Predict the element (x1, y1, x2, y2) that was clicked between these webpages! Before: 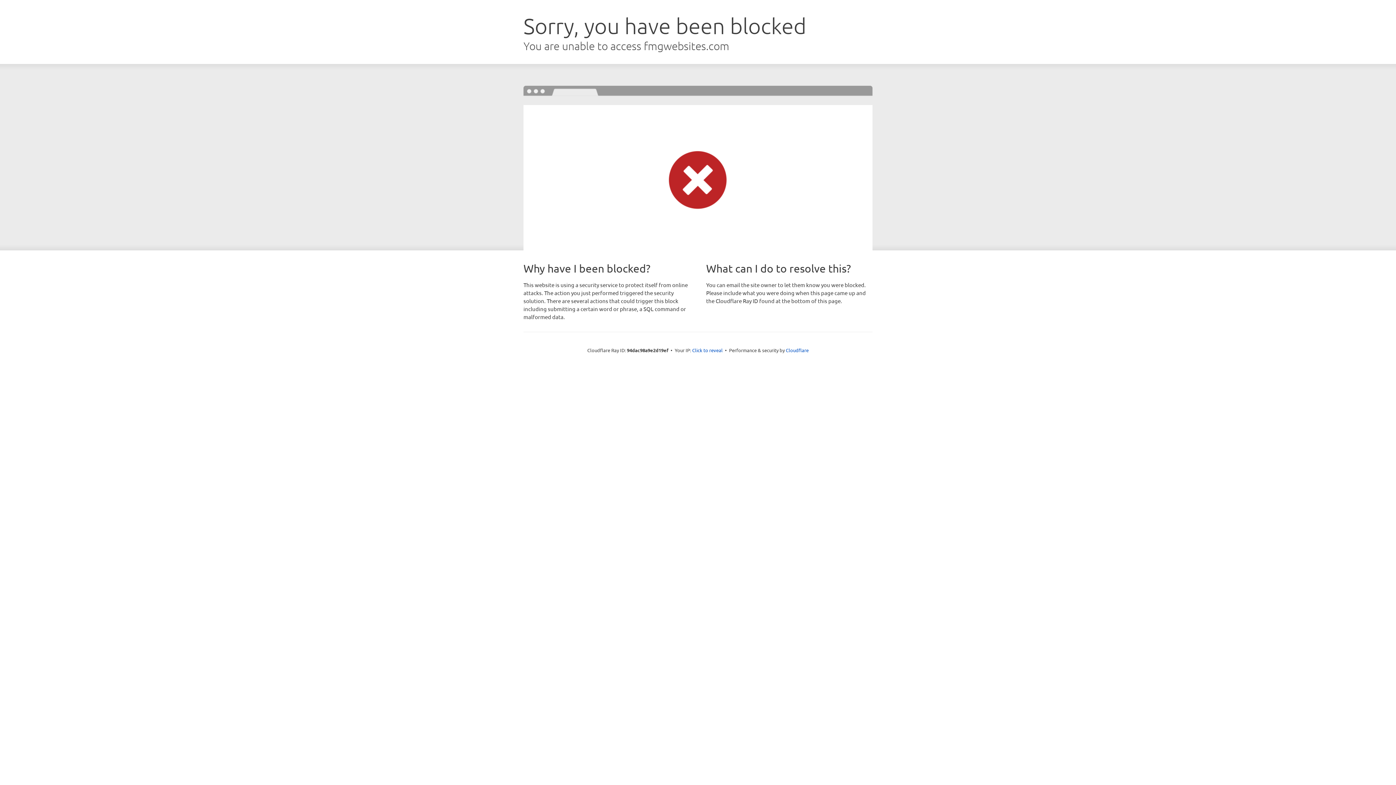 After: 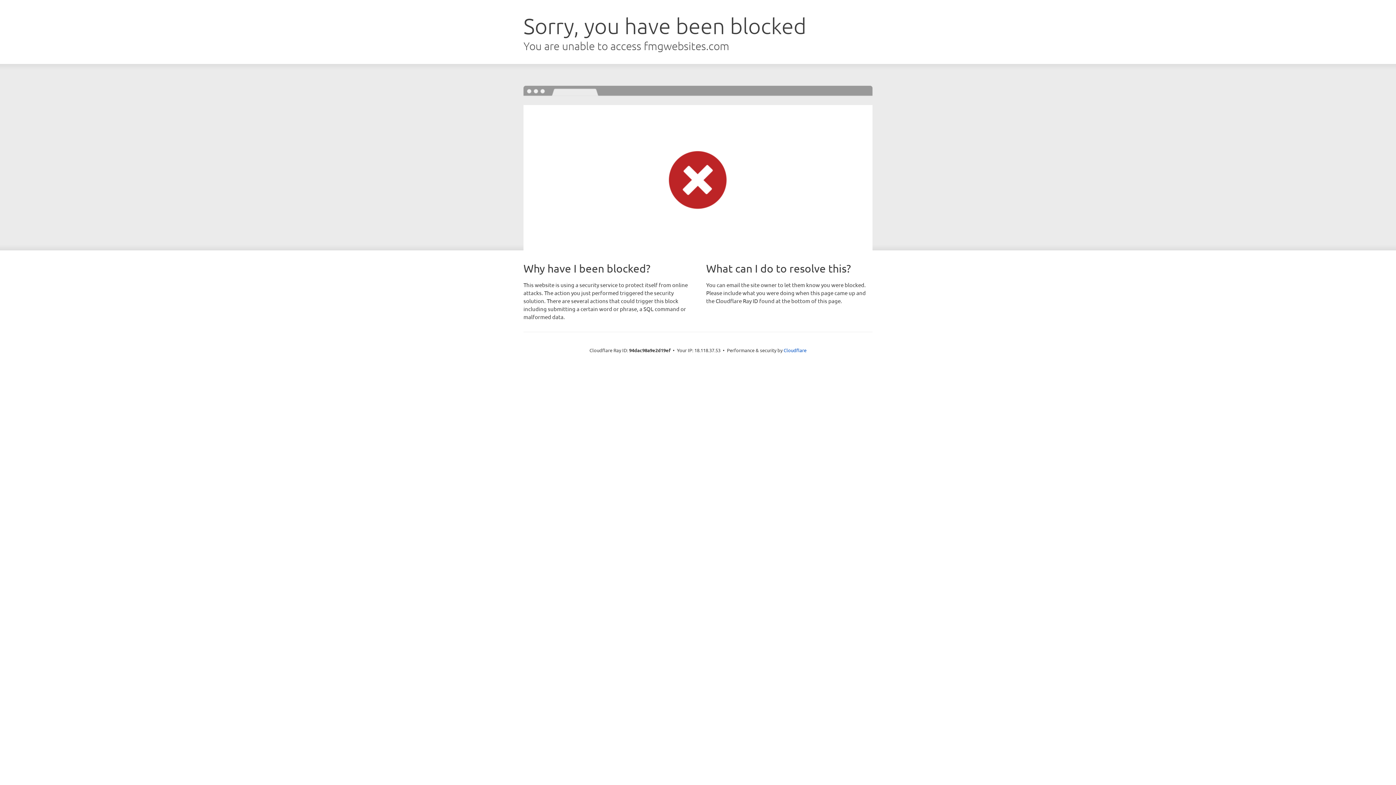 Action: label: Click to reveal bbox: (692, 346, 722, 353)